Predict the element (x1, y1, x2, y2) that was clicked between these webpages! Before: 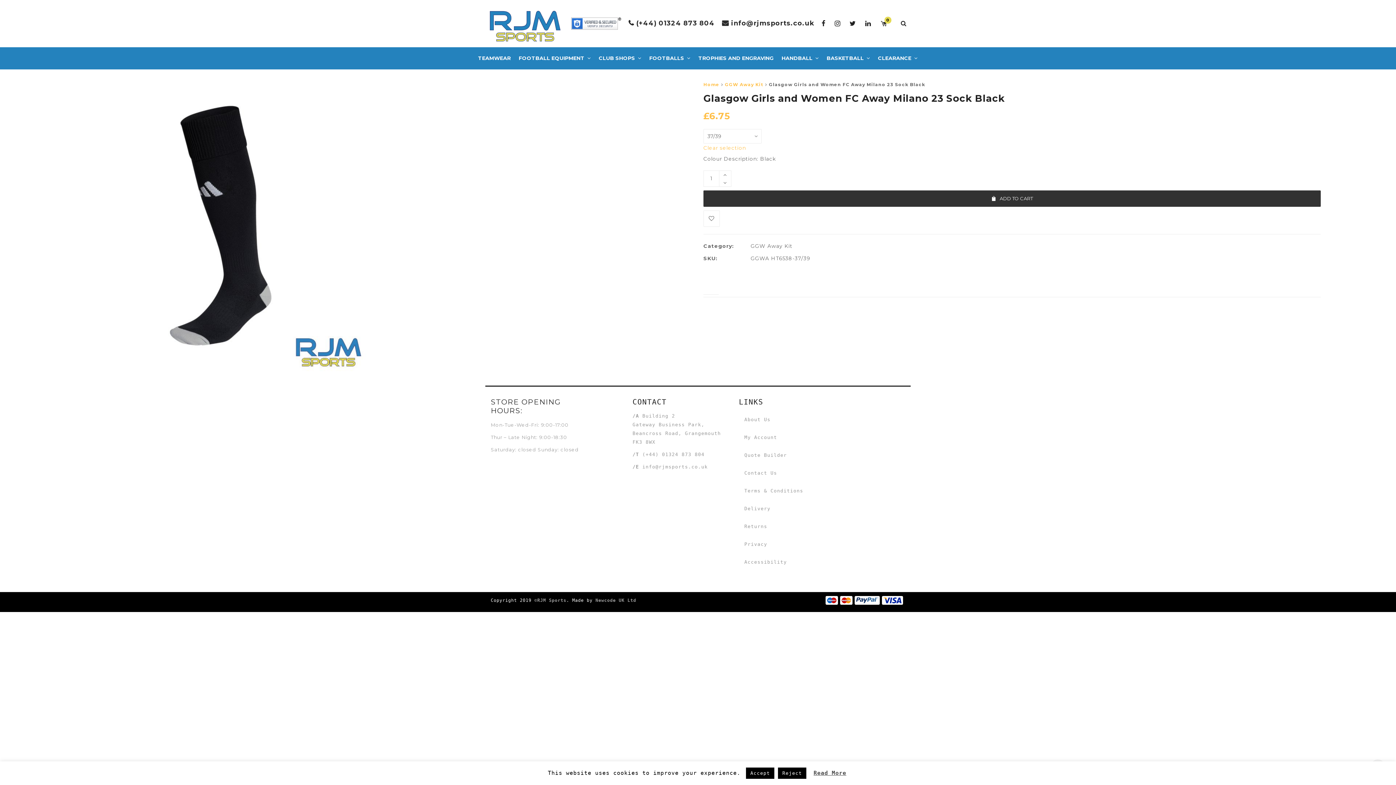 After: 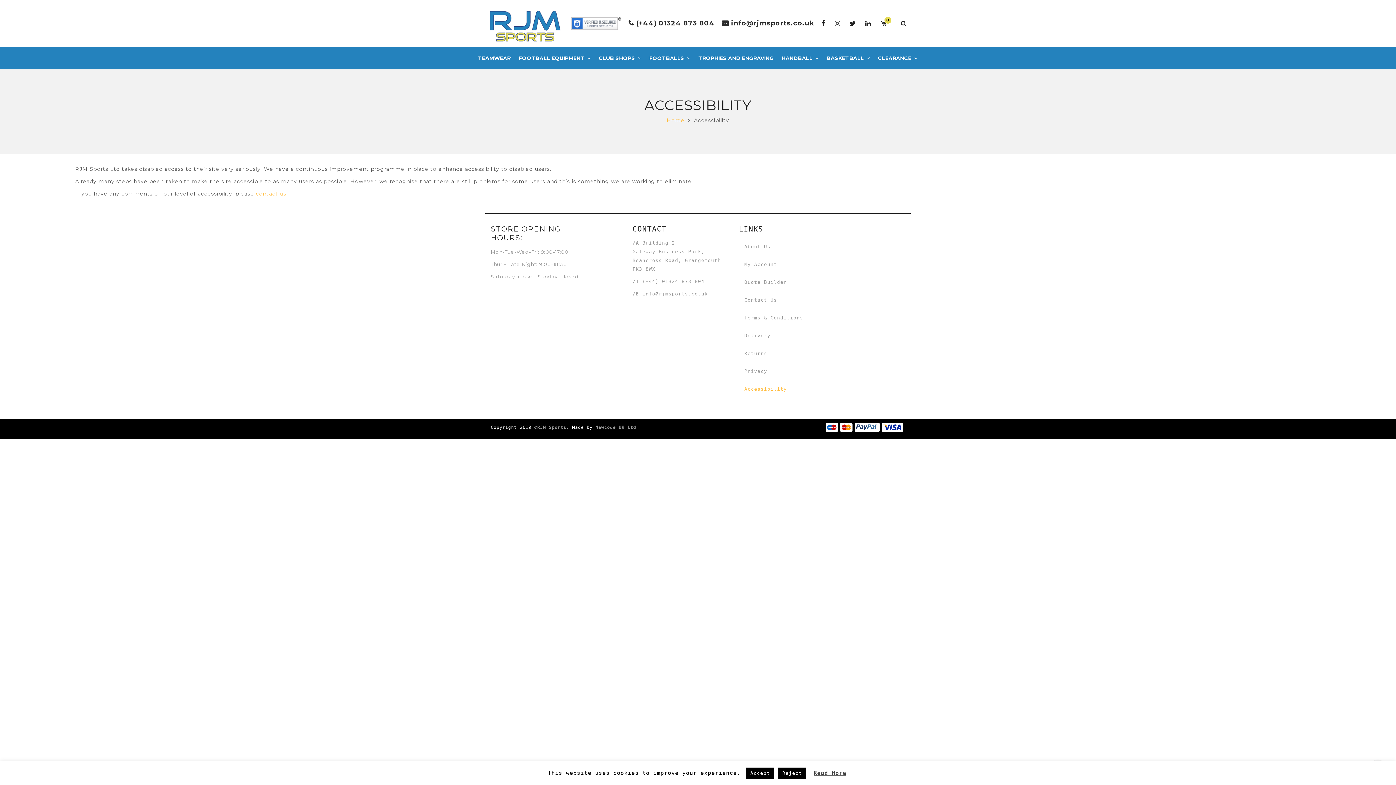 Action: label: Accessibility bbox: (739, 554, 834, 570)